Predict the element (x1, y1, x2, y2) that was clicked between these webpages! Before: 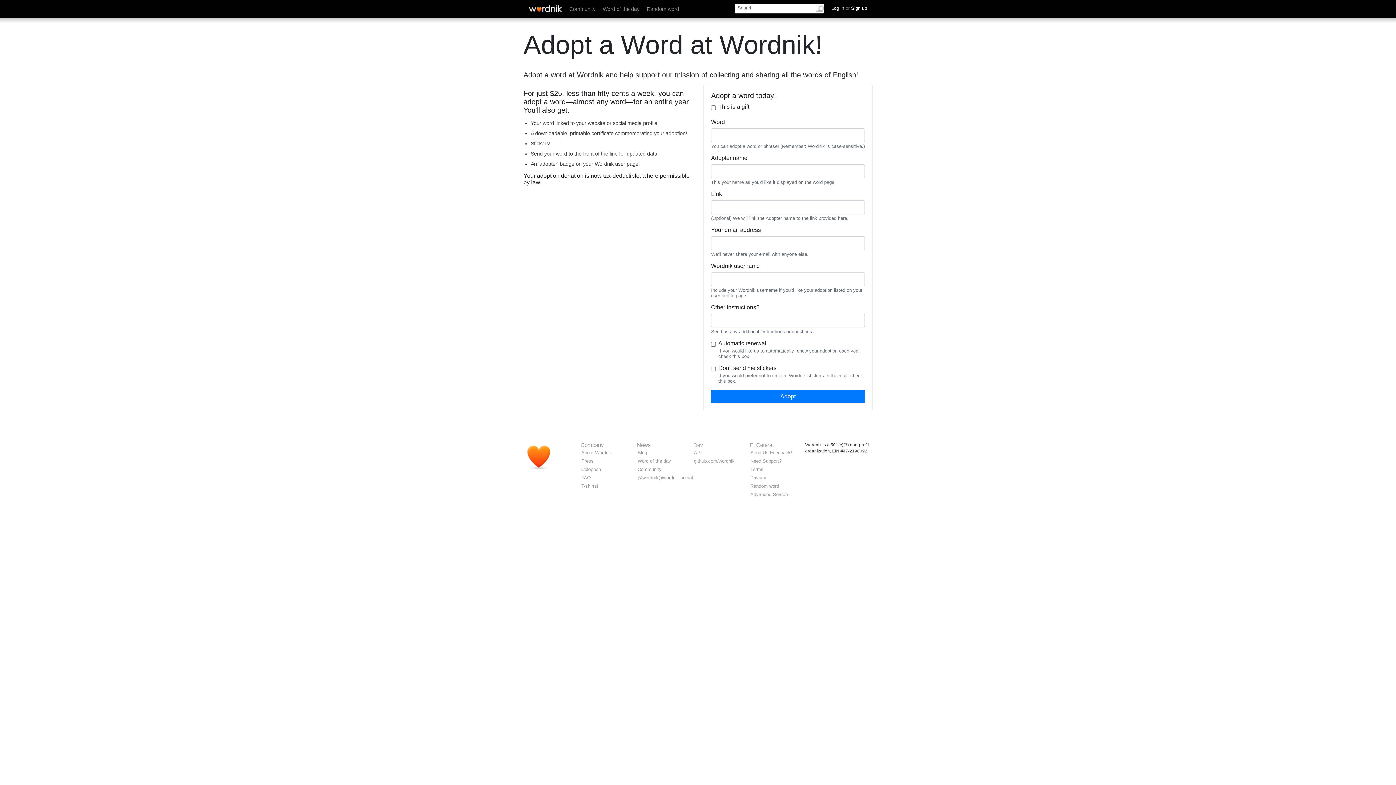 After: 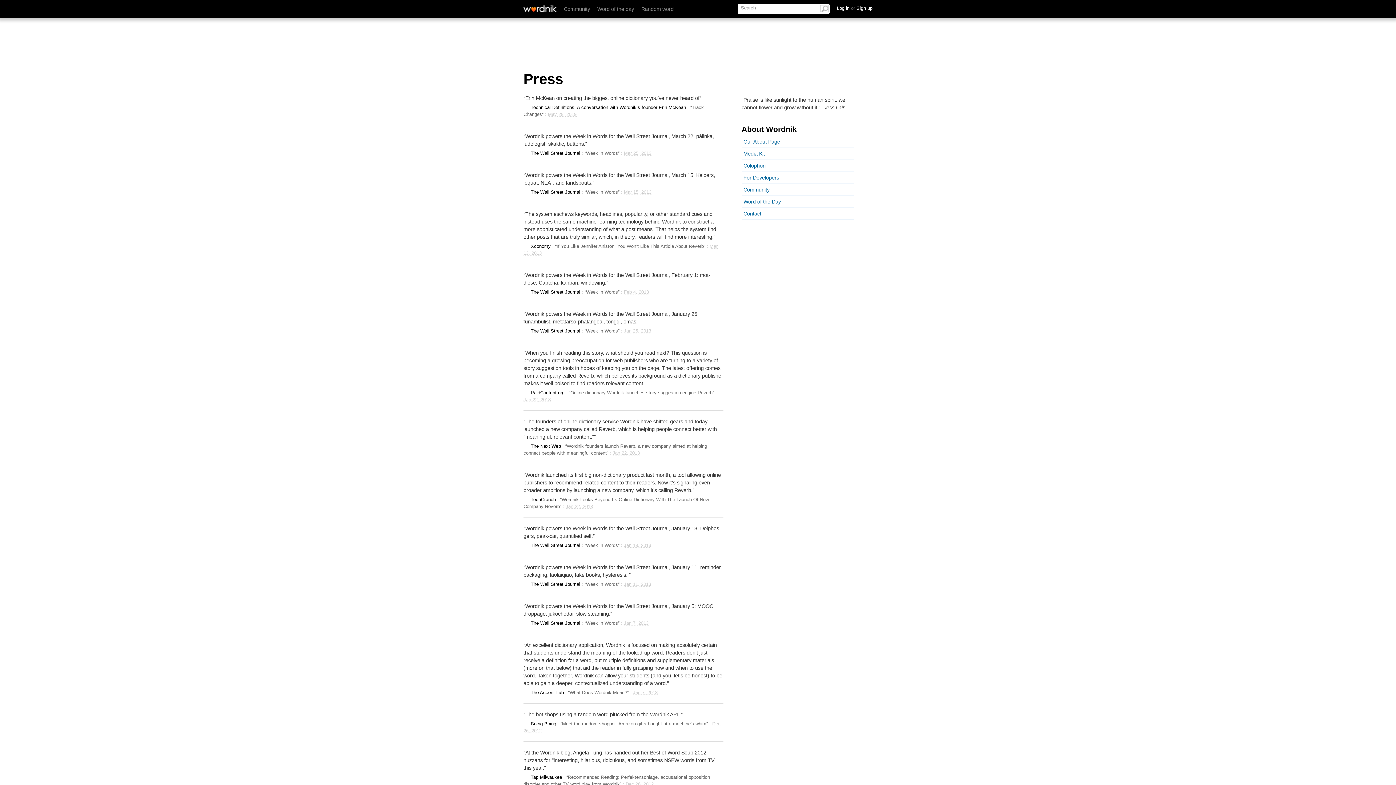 Action: bbox: (581, 458, 593, 464) label: Press